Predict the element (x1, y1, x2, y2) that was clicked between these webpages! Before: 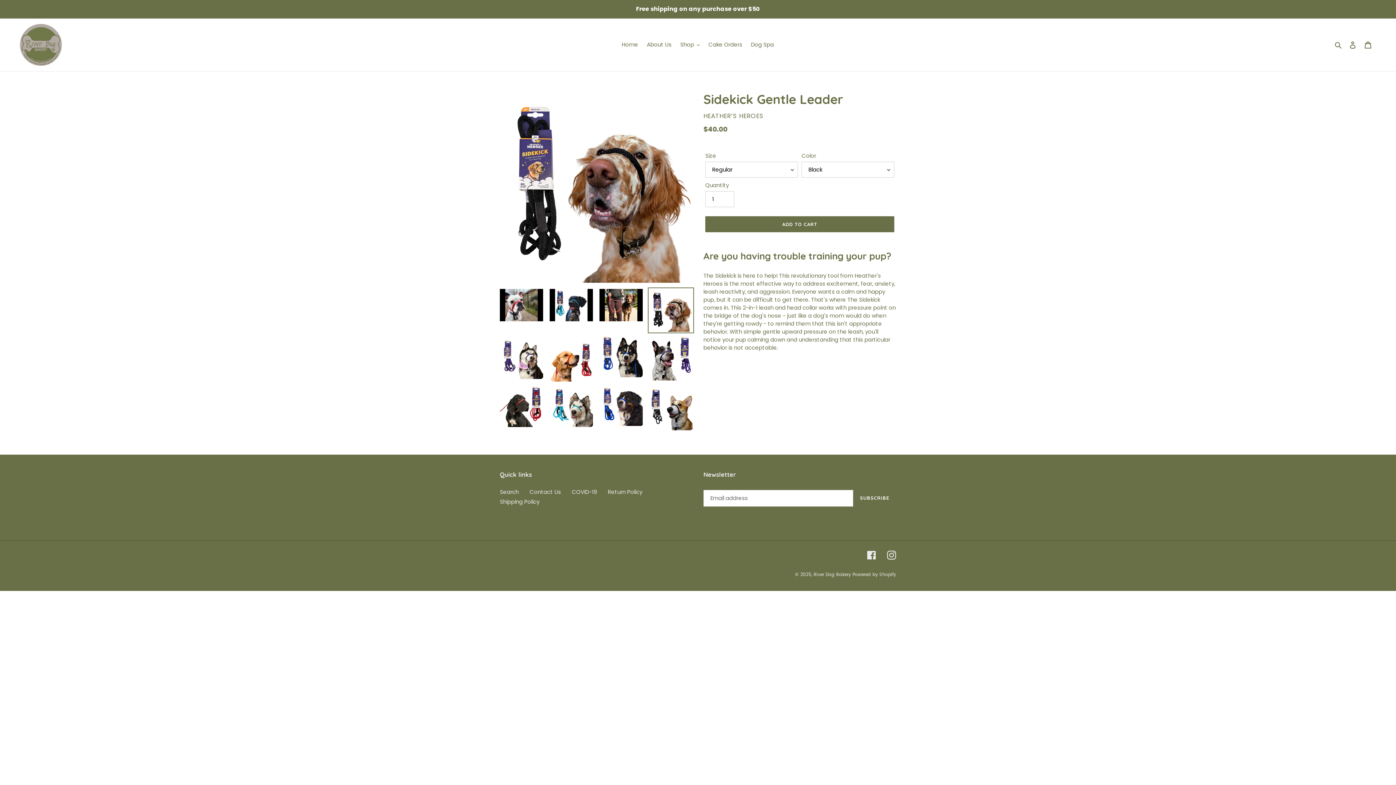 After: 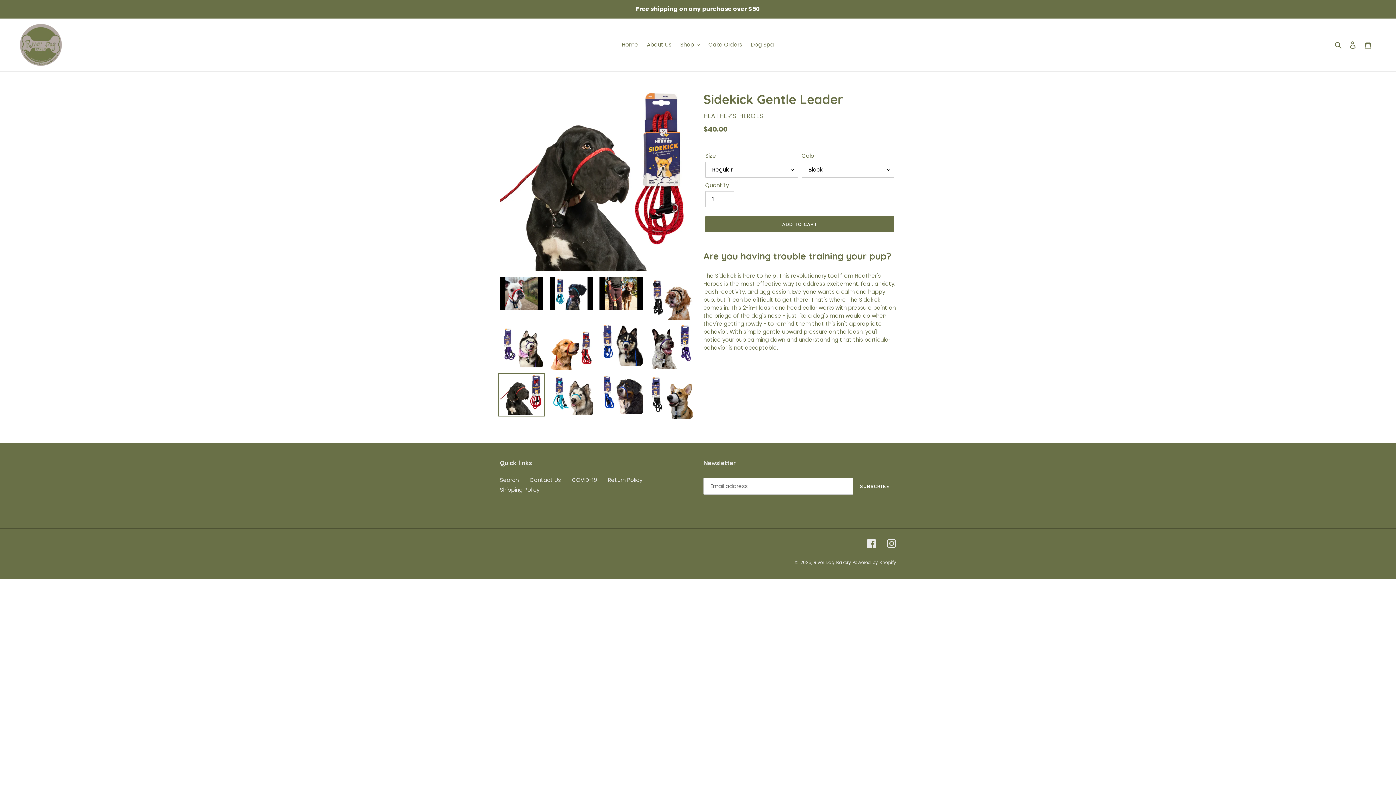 Action: bbox: (498, 385, 544, 428)